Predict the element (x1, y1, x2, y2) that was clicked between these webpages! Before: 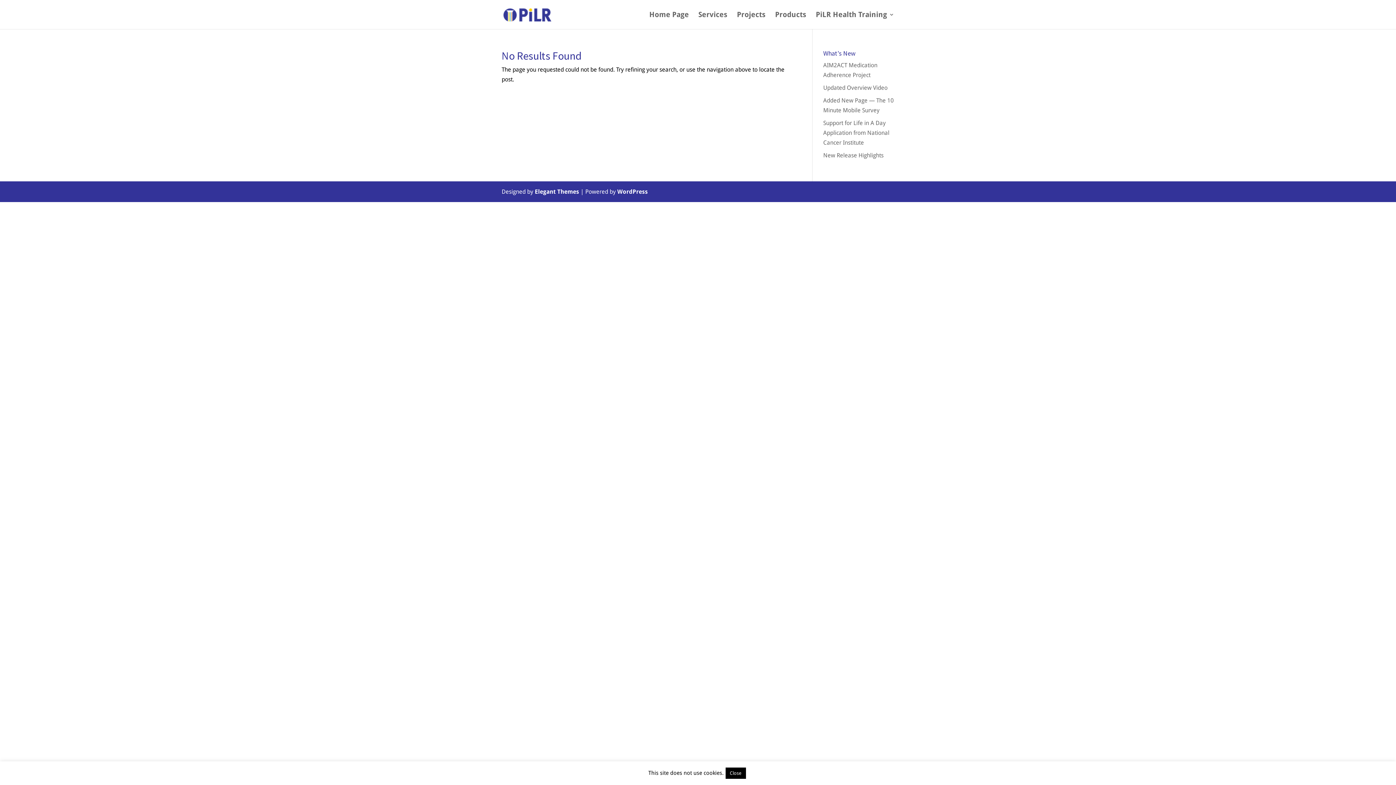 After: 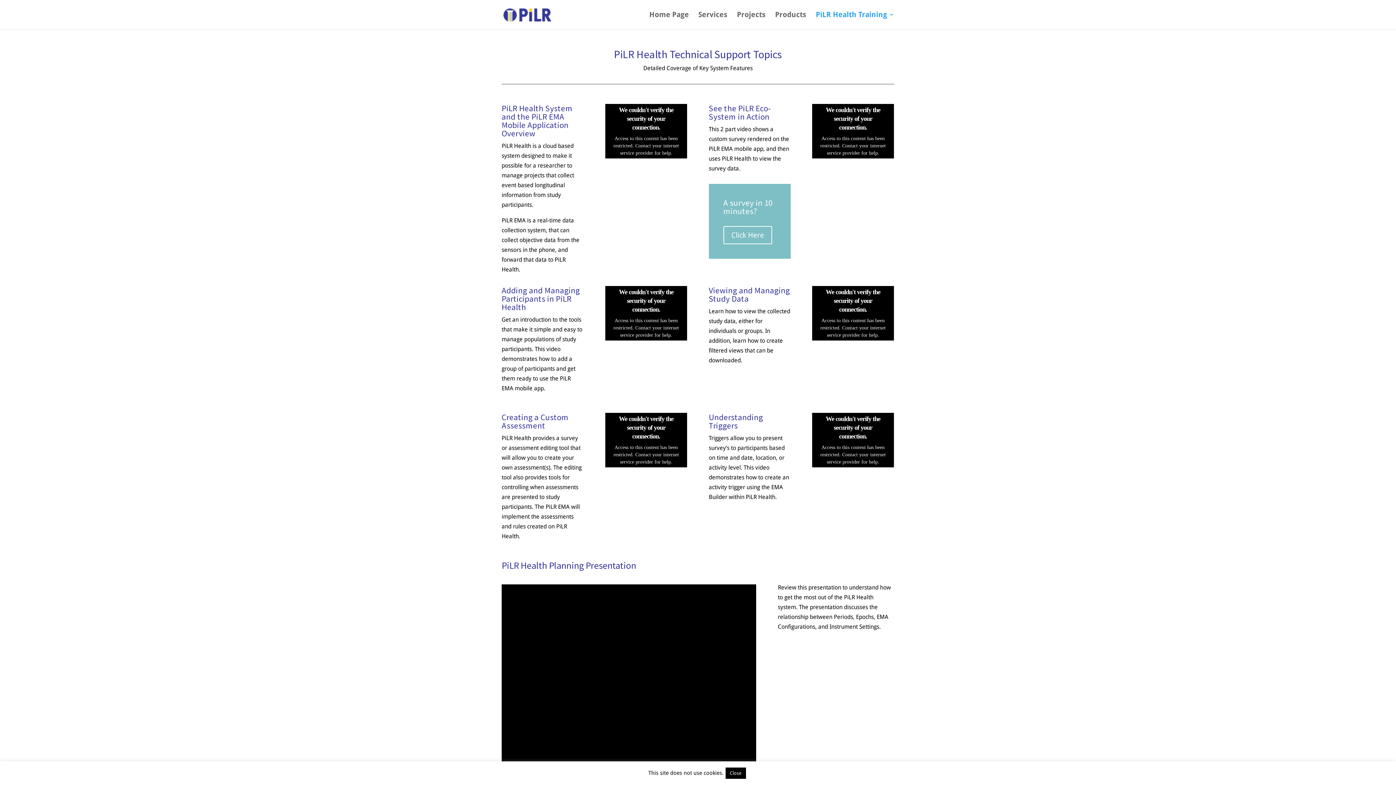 Action: label: PiLR Health Training bbox: (816, 12, 894, 29)